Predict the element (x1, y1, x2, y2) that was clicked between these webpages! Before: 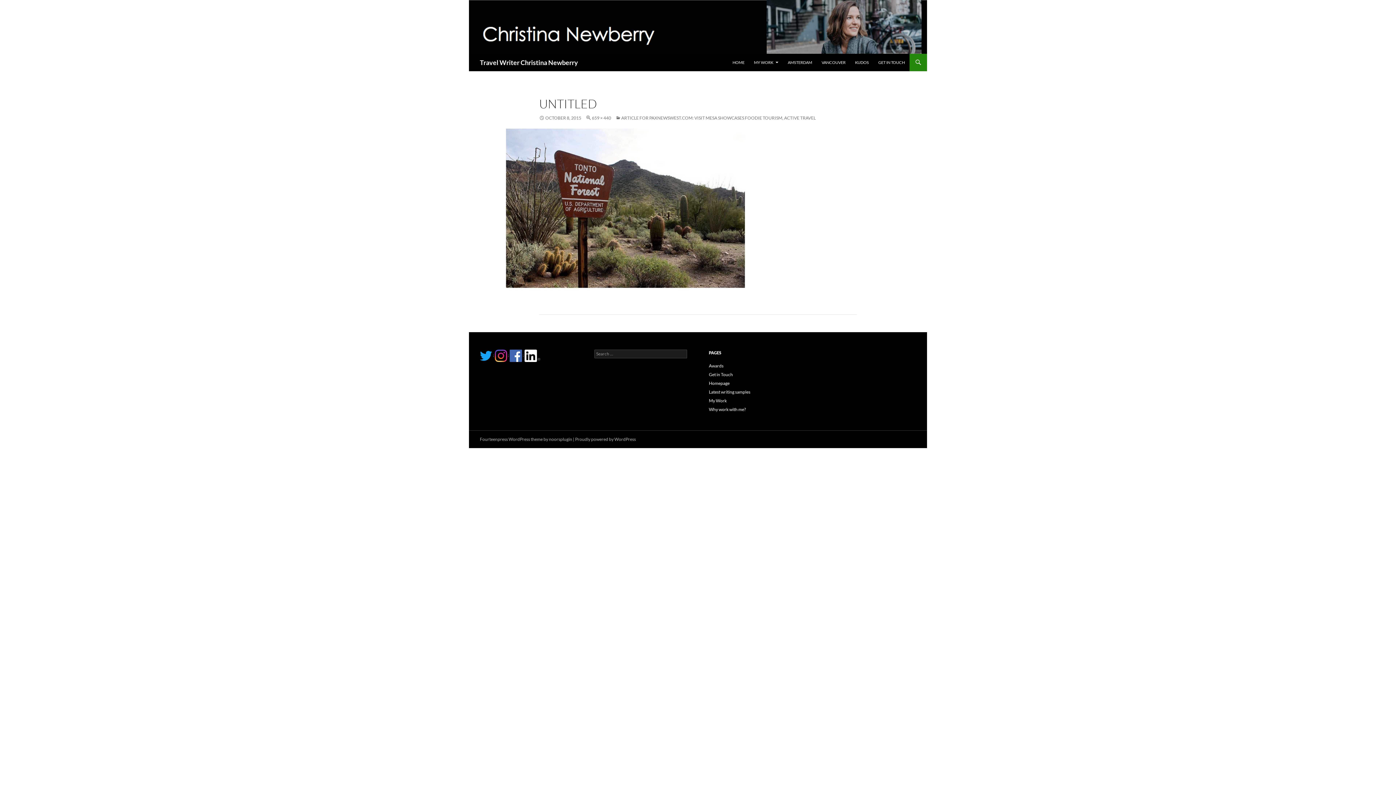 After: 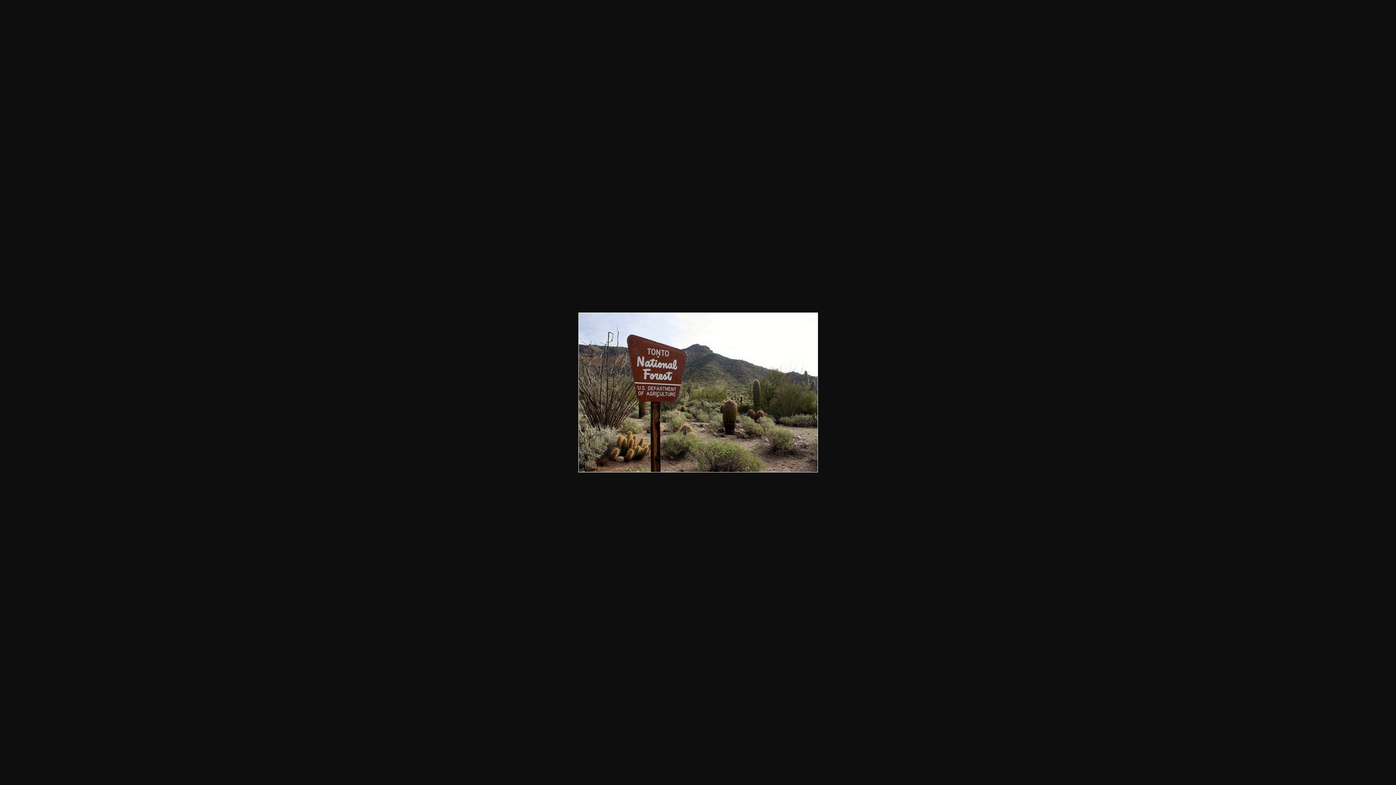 Action: bbox: (478, 128, 772, 288)